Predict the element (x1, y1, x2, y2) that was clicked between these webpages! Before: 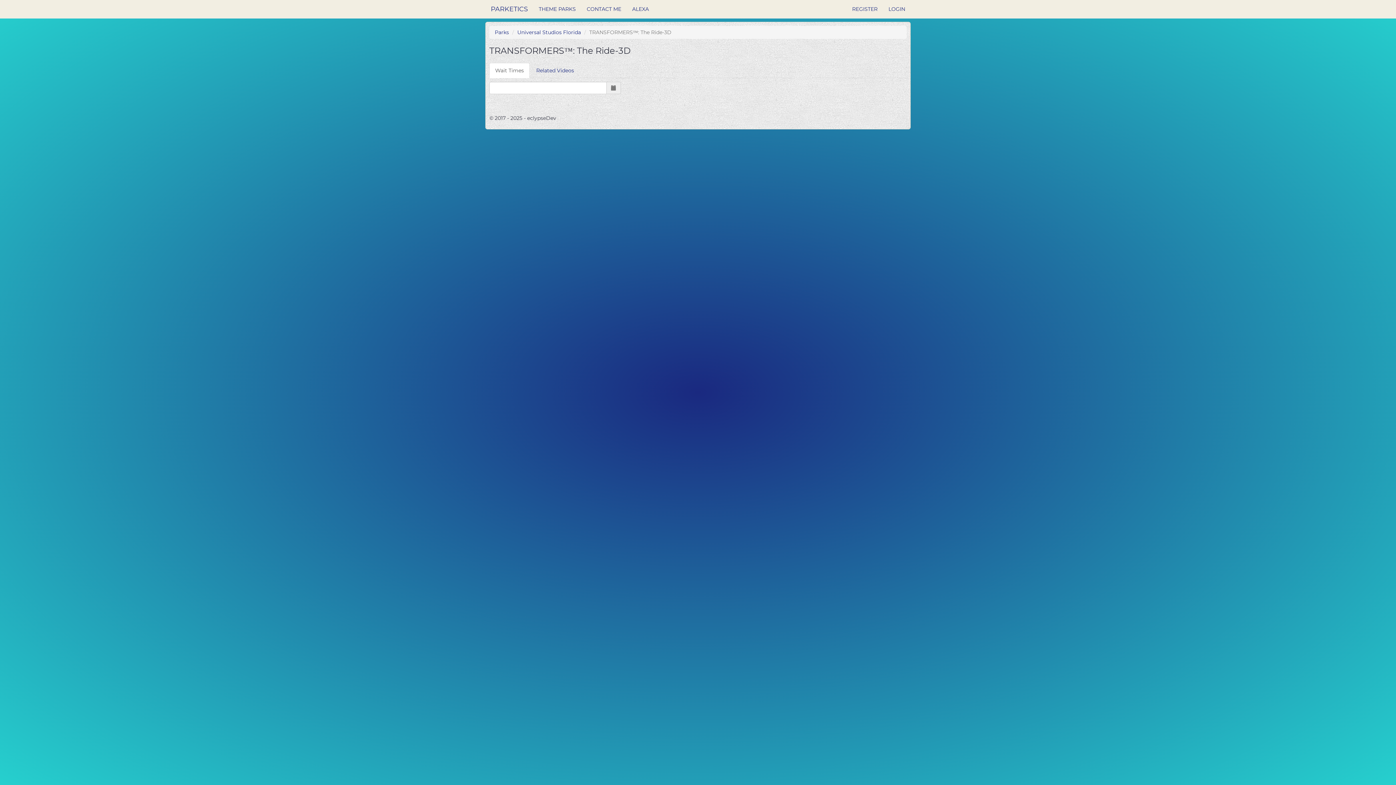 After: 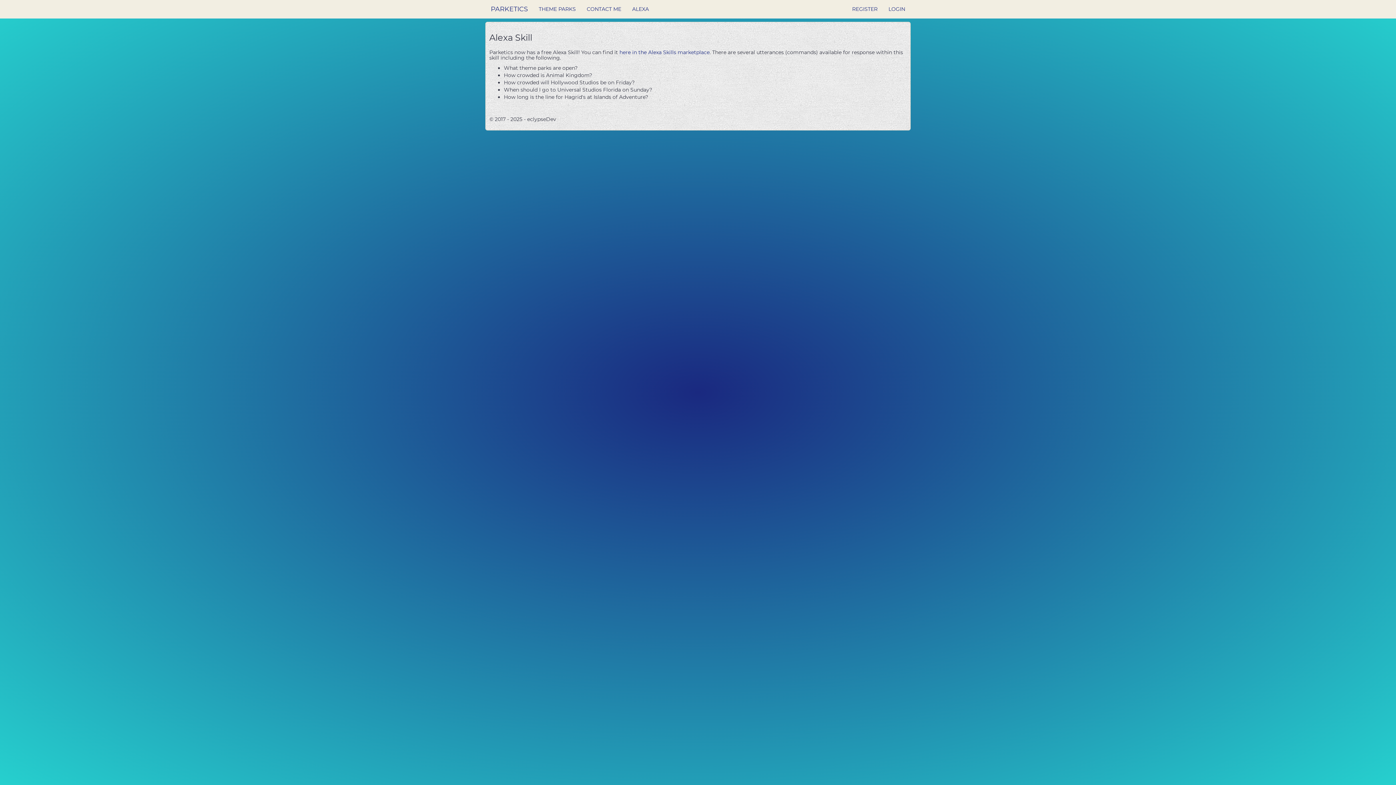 Action: label: ALEXA bbox: (626, 0, 654, 18)